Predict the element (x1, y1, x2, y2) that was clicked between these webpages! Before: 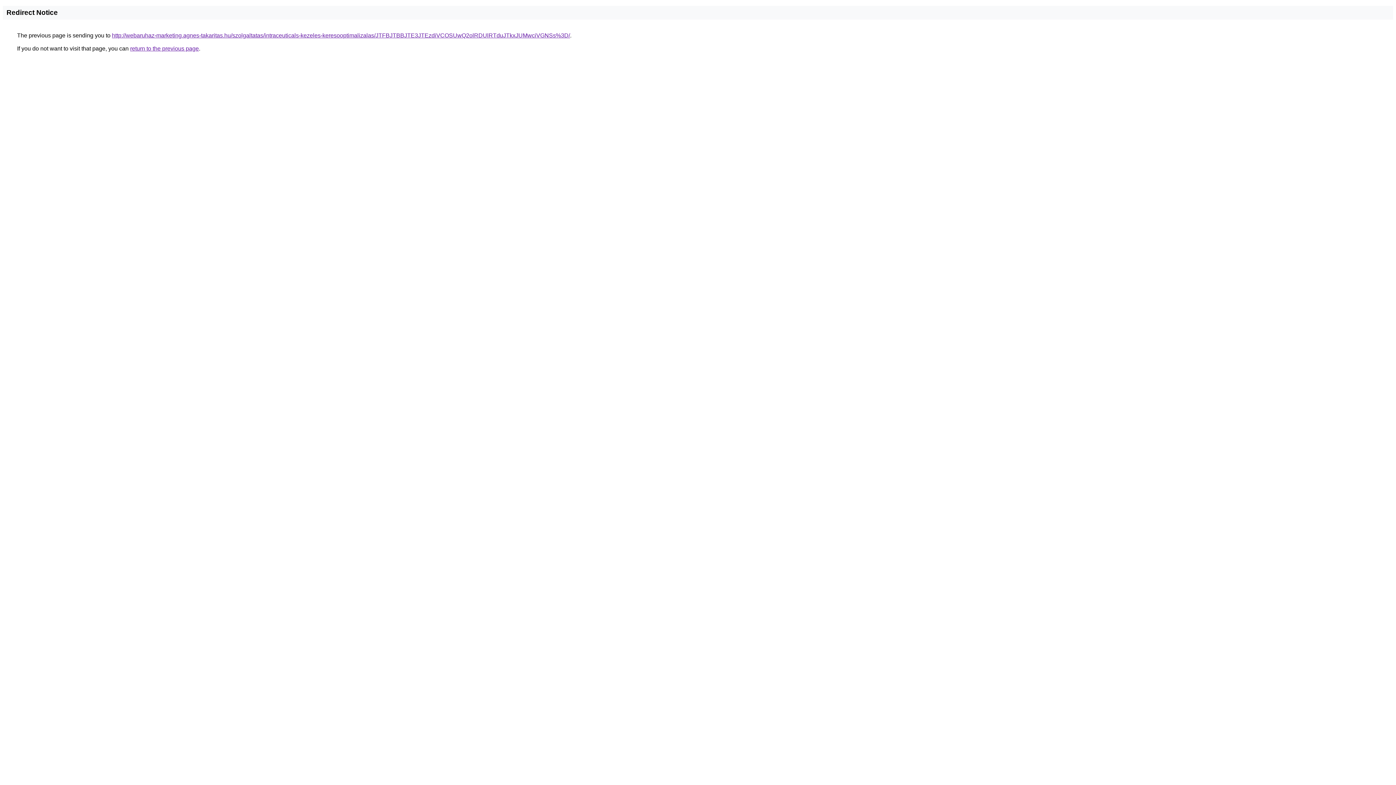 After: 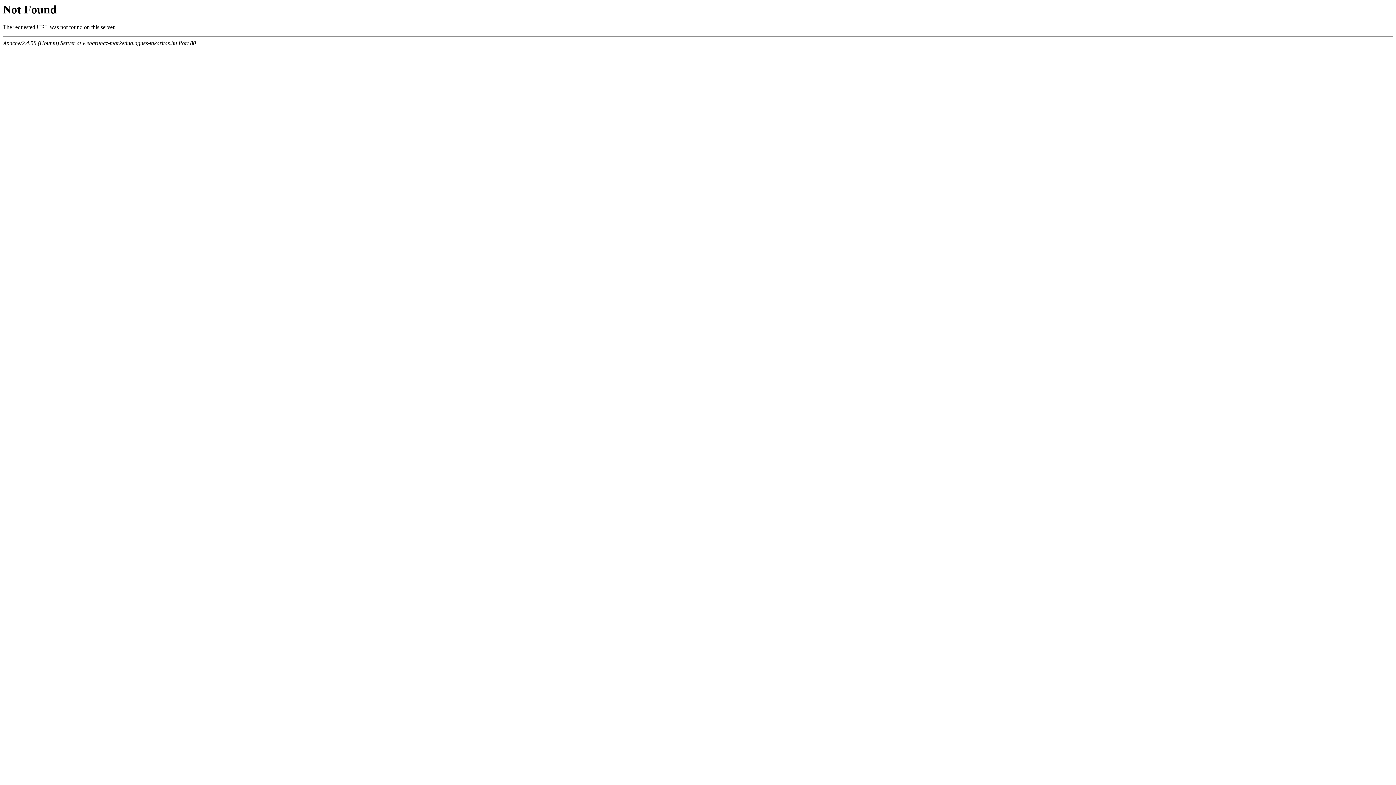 Action: bbox: (112, 32, 570, 38) label: http://webaruhaz-marketing.agnes-takaritas.hu/szolgaltatas/intraceuticals-kezeles-keresooptimalizalas/JTFBJTBBJTE3JTEzdiVCOSUwQ2olRDUlRTduJTkxJUMwciVGNSs%3D/